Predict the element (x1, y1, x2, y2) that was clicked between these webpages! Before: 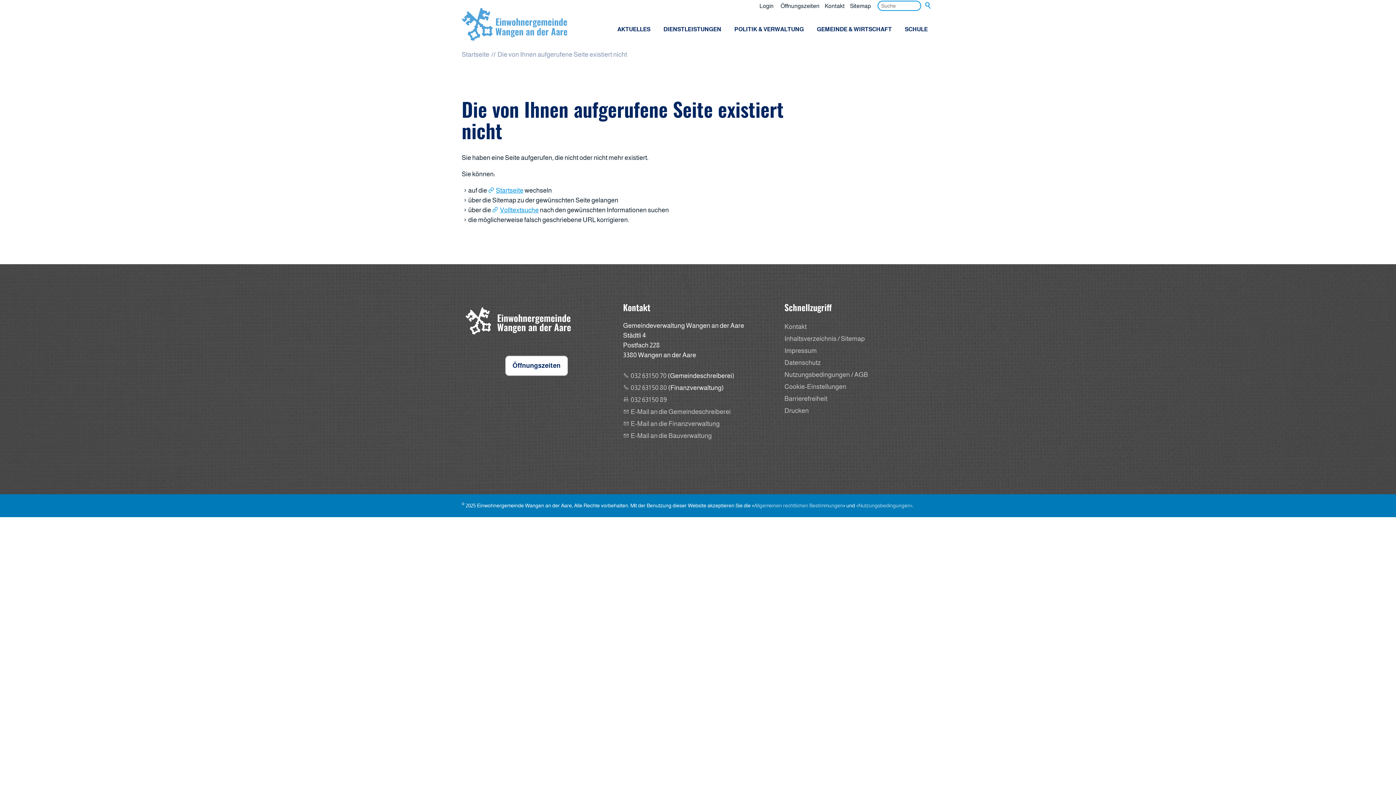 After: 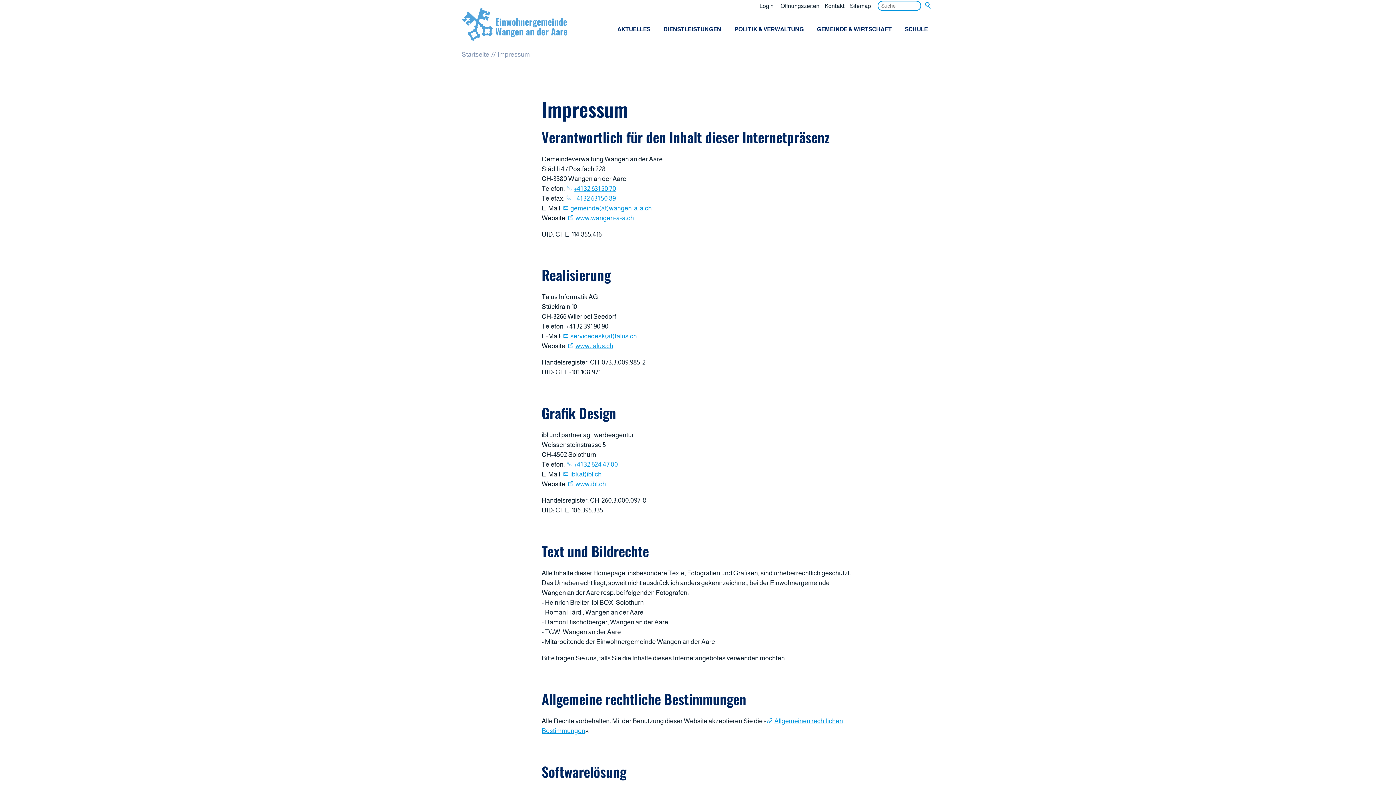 Action: label: Impressum bbox: (784, 347, 817, 354)